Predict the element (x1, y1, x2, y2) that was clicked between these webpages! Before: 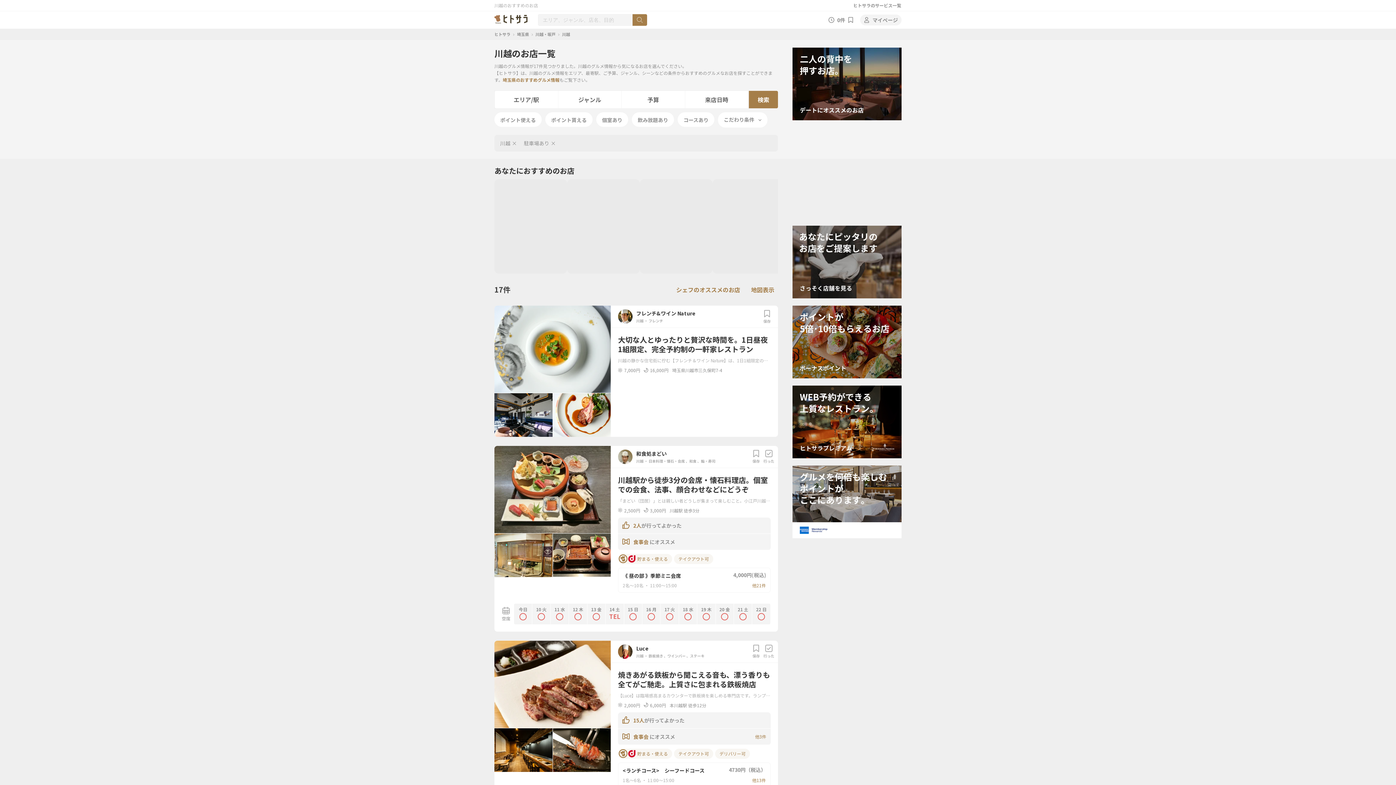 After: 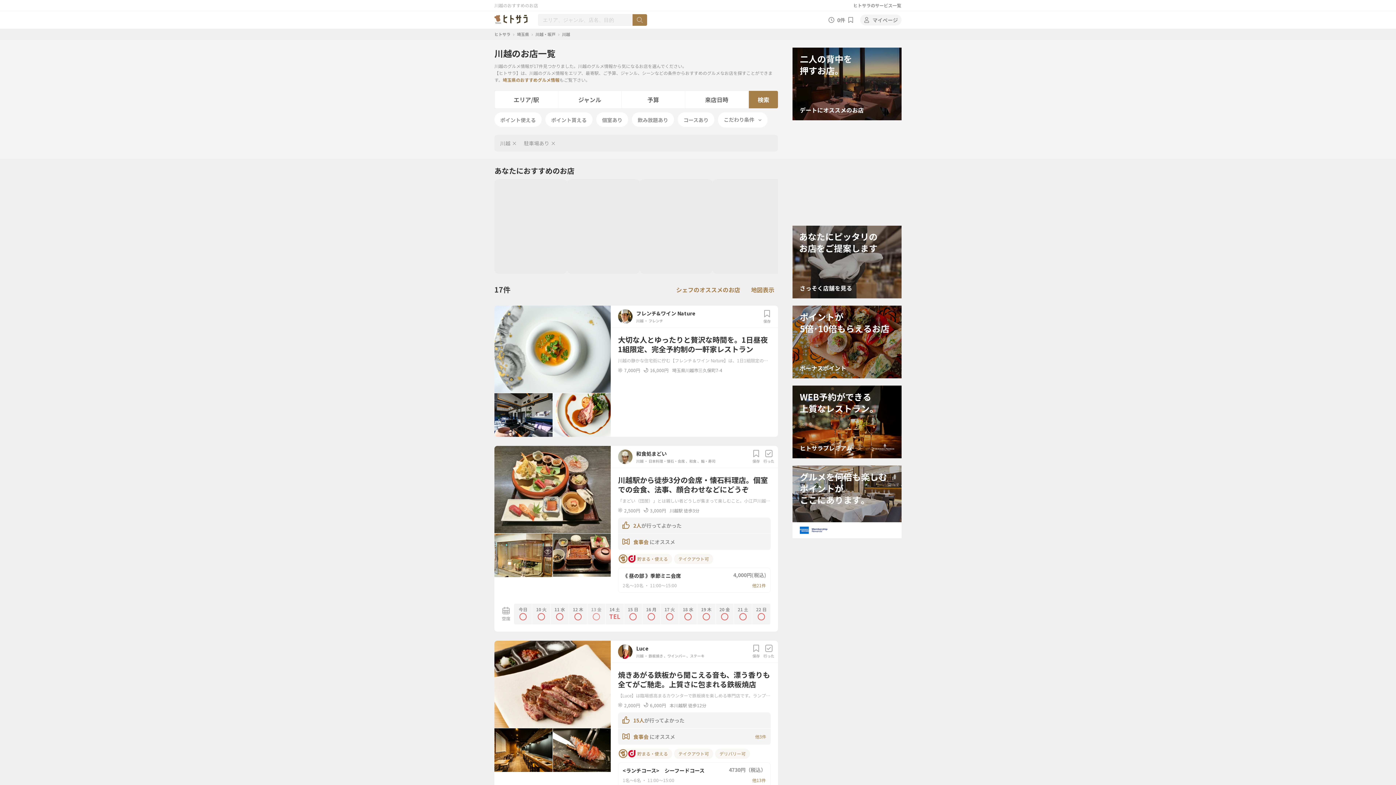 Action: bbox: (587, 603, 605, 624) label: 13 金